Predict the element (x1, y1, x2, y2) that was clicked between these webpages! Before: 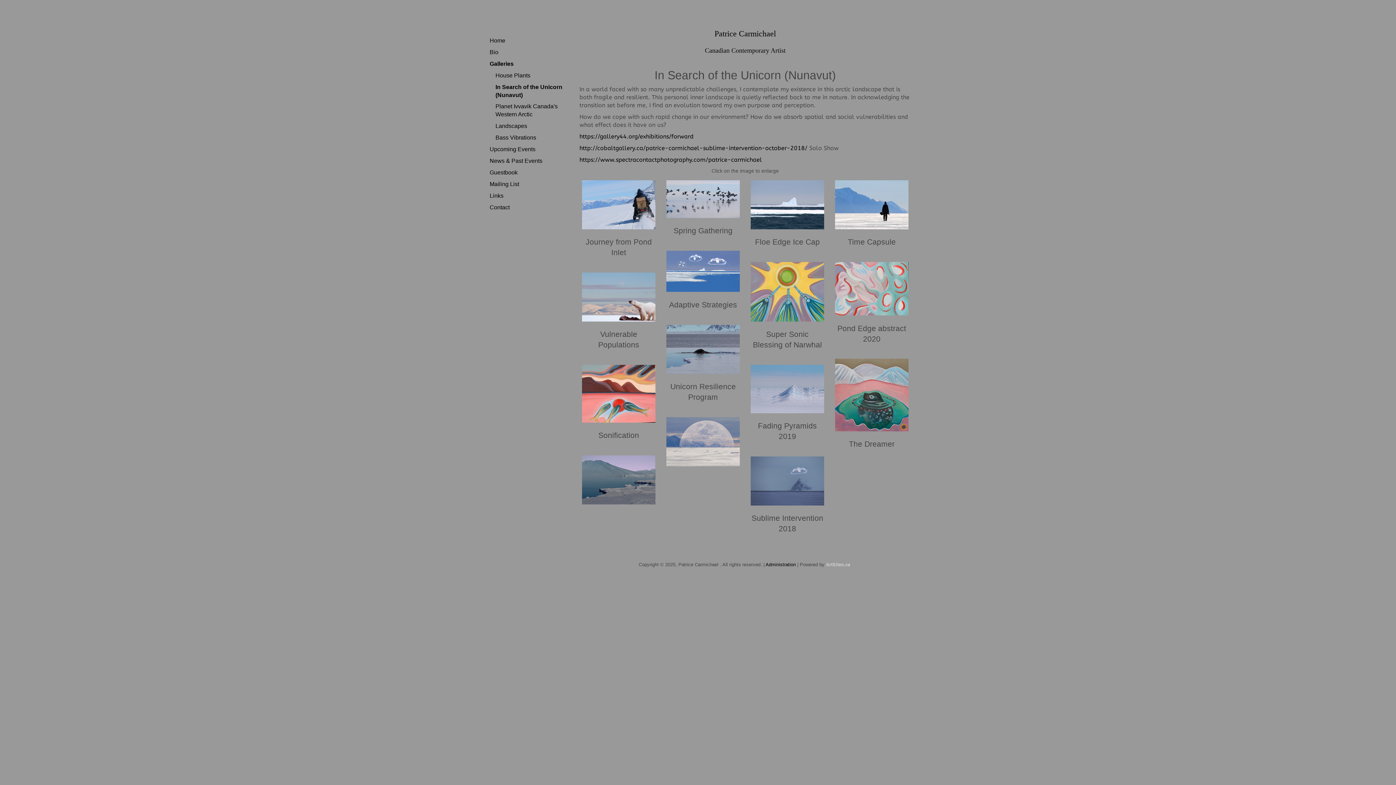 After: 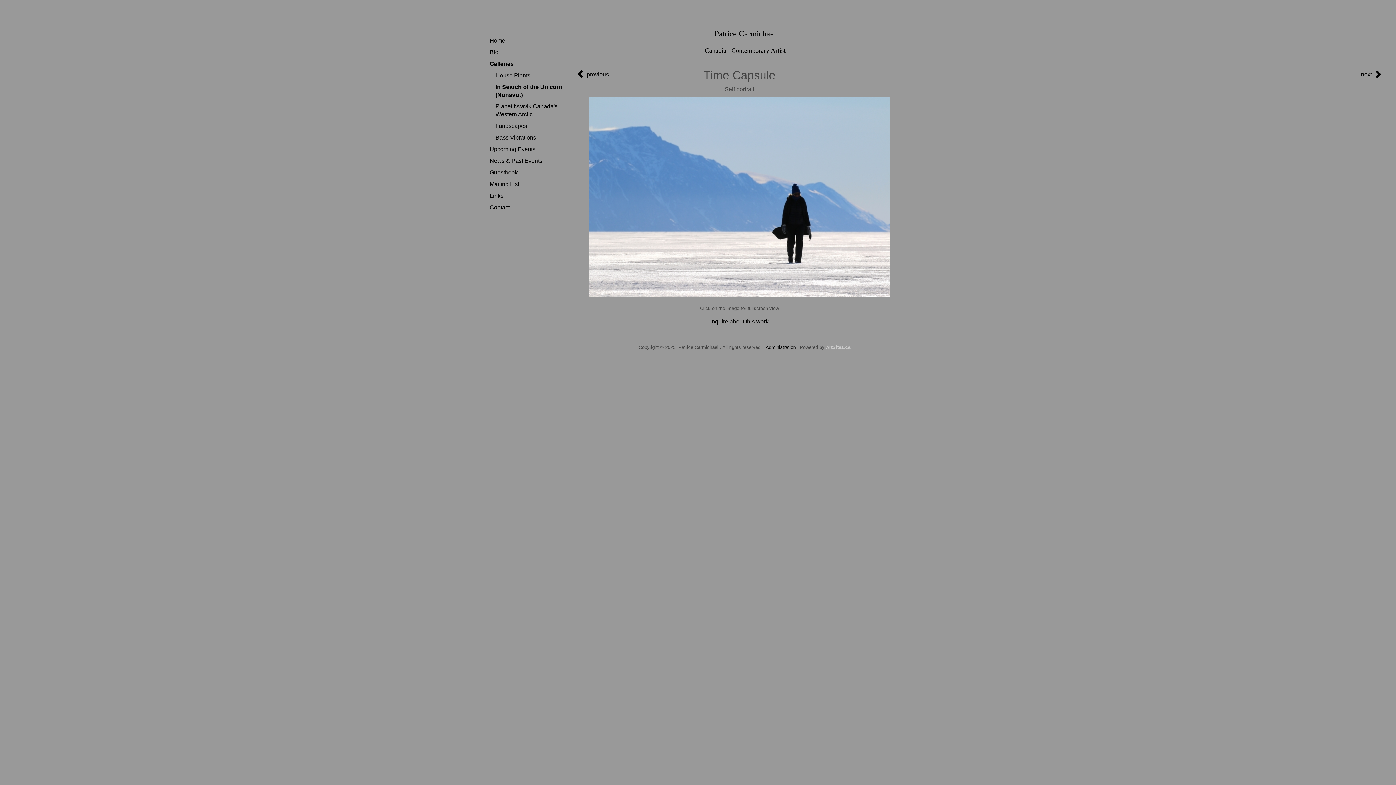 Action: bbox: (835, 180, 908, 229)